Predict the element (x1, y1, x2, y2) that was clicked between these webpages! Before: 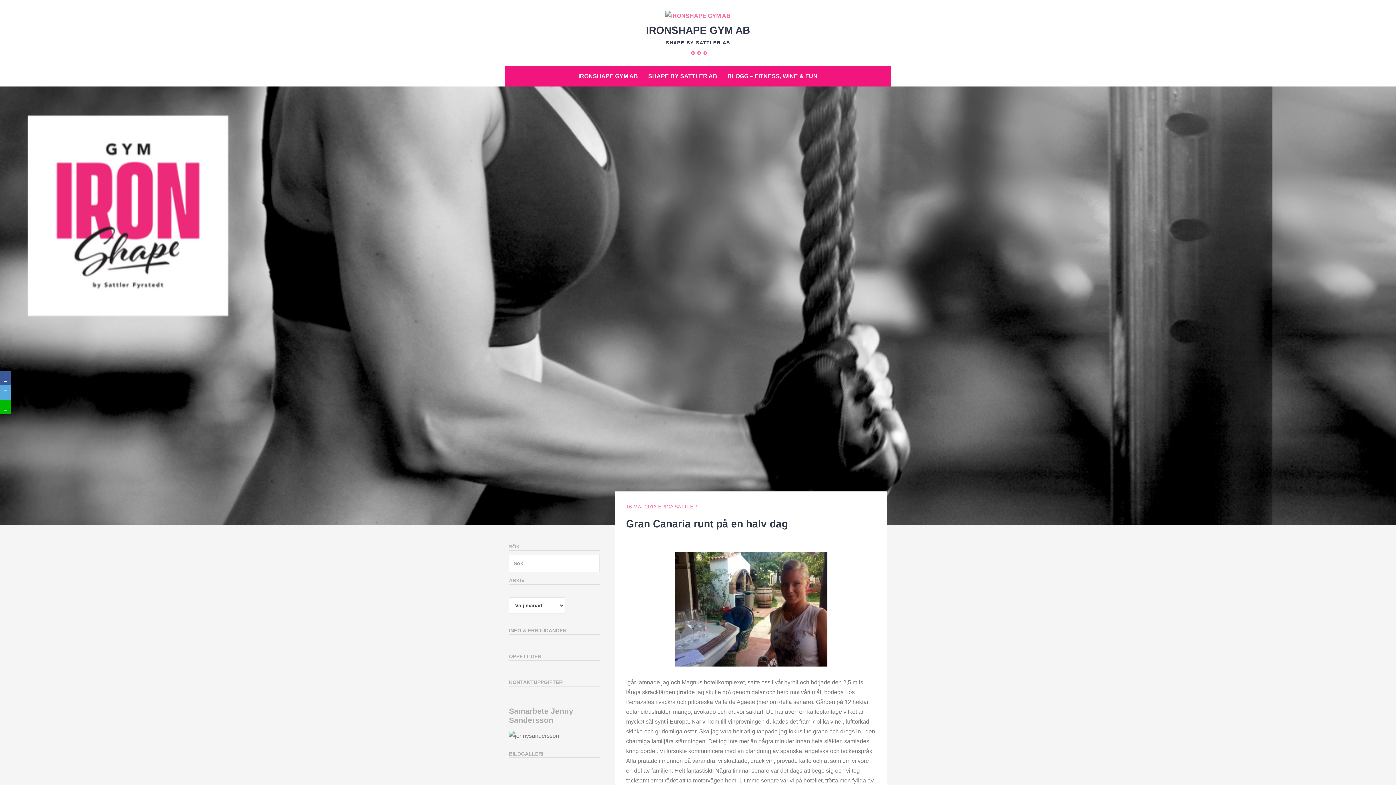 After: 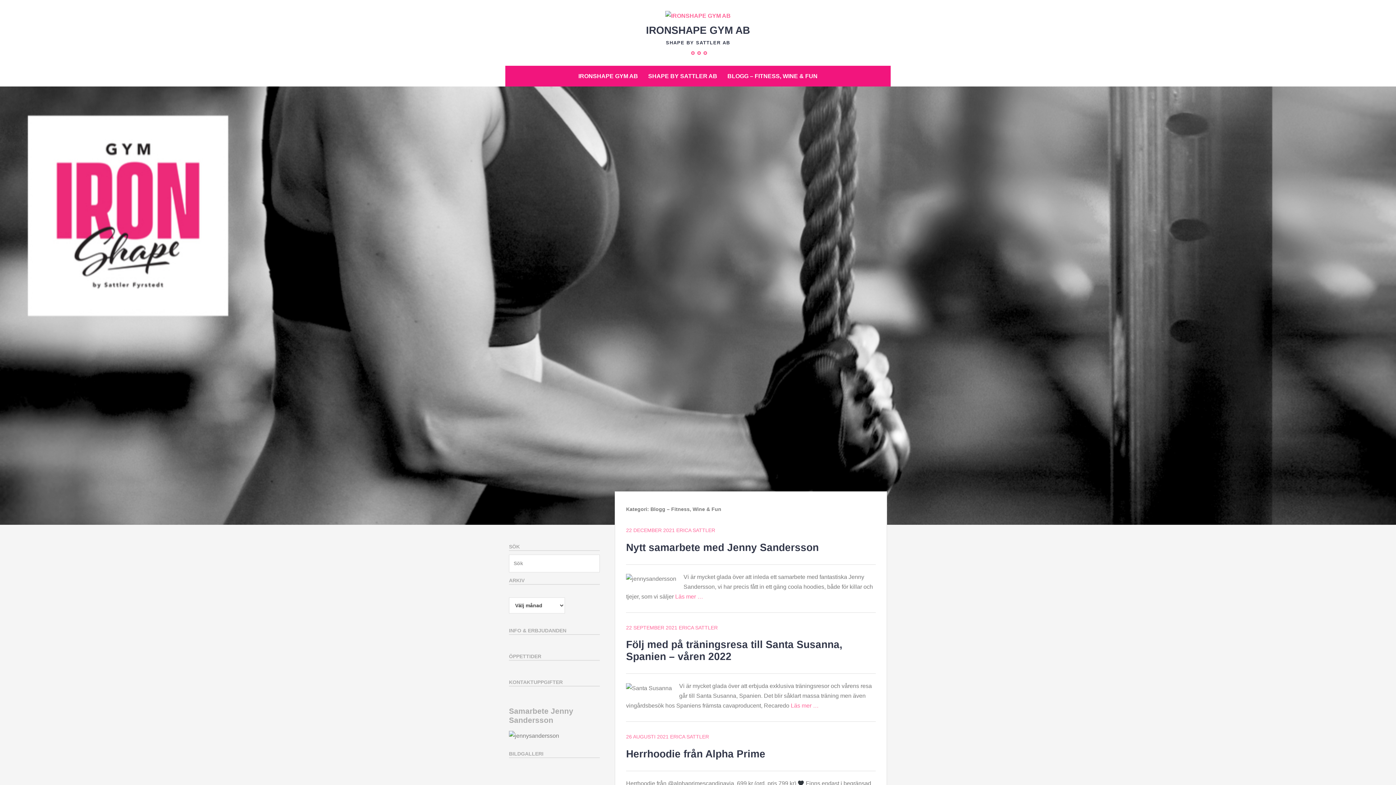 Action: label: BLOGG – FITNESS, WINE & FUN bbox: (723, 69, 822, 82)